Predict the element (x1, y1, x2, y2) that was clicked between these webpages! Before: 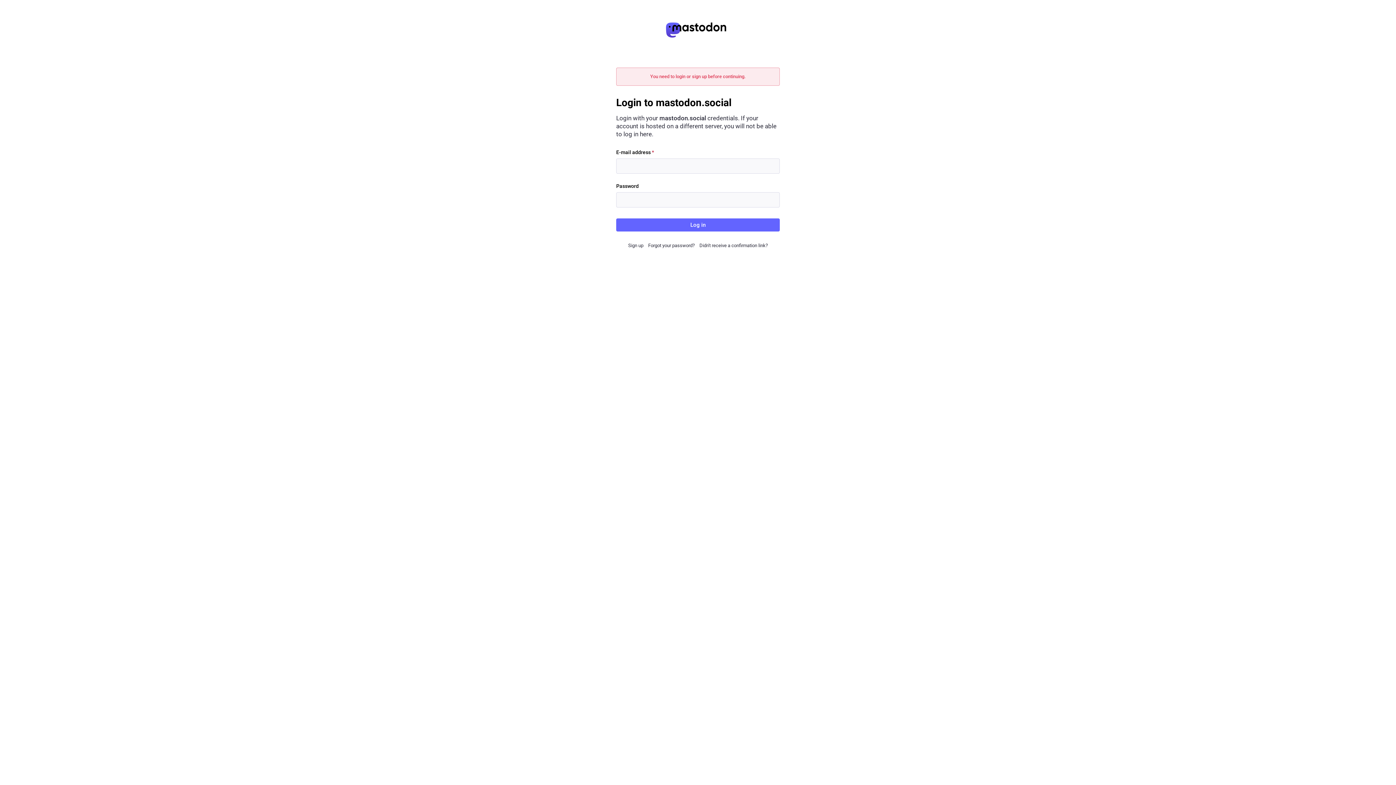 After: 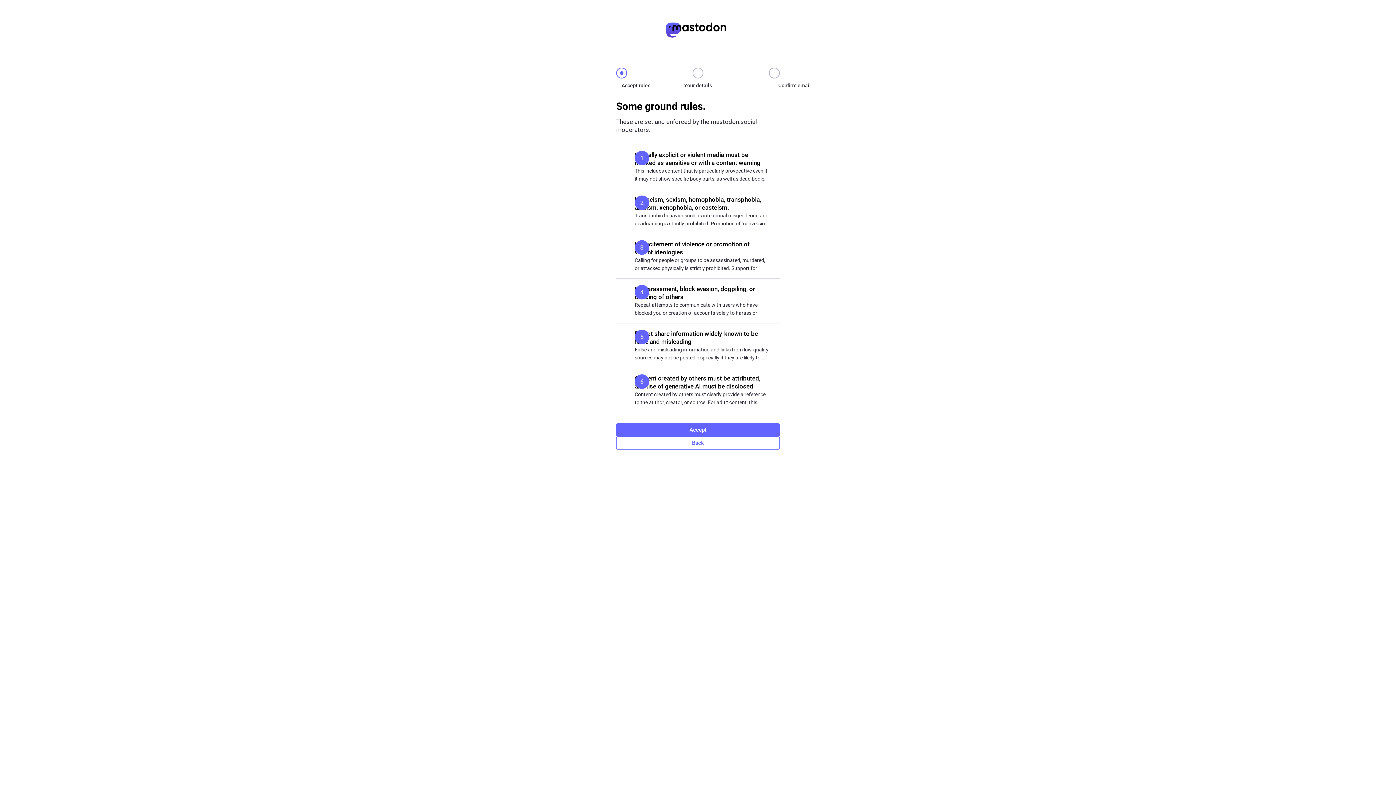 Action: bbox: (628, 242, 643, 248) label: Sign up